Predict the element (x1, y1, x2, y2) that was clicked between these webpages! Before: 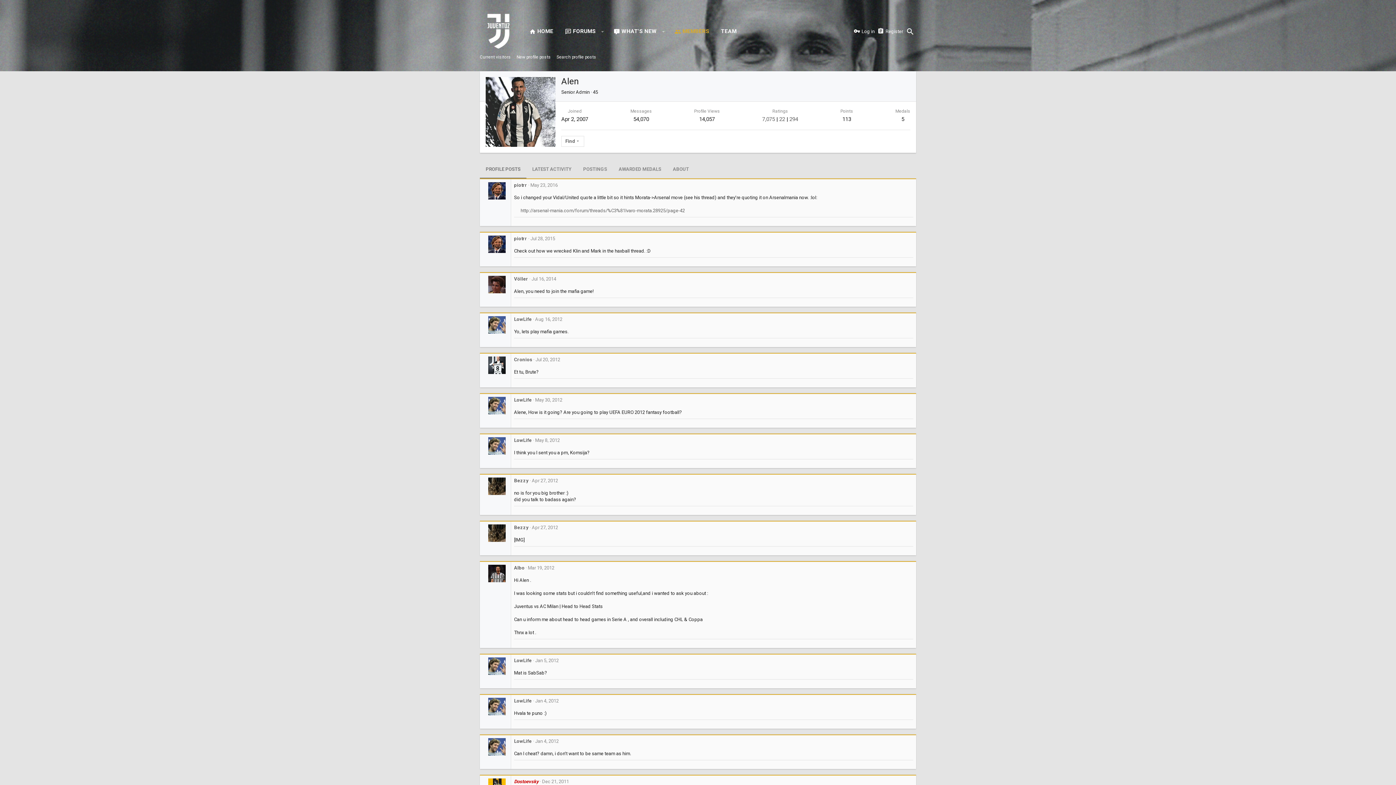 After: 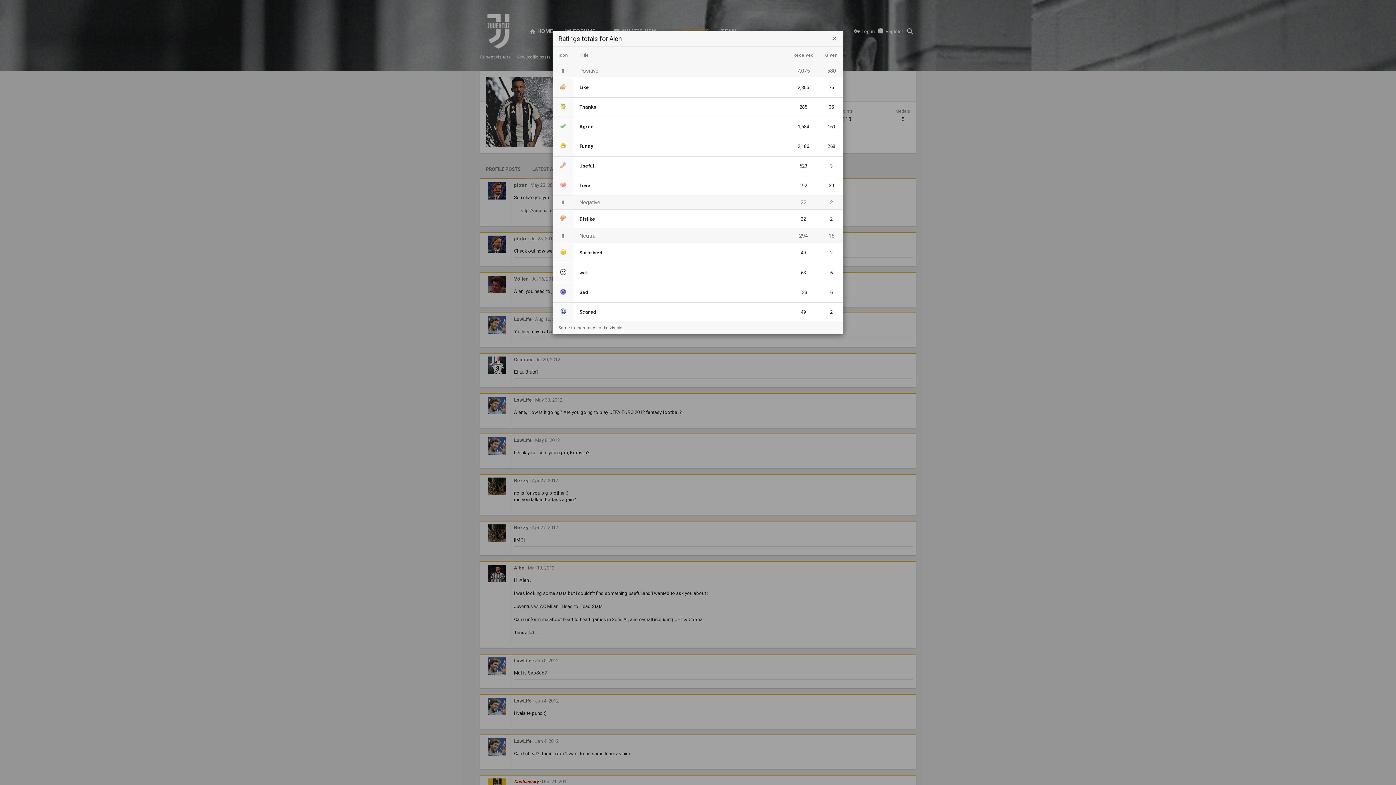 Action: label: 22 bbox: (779, 116, 785, 122)